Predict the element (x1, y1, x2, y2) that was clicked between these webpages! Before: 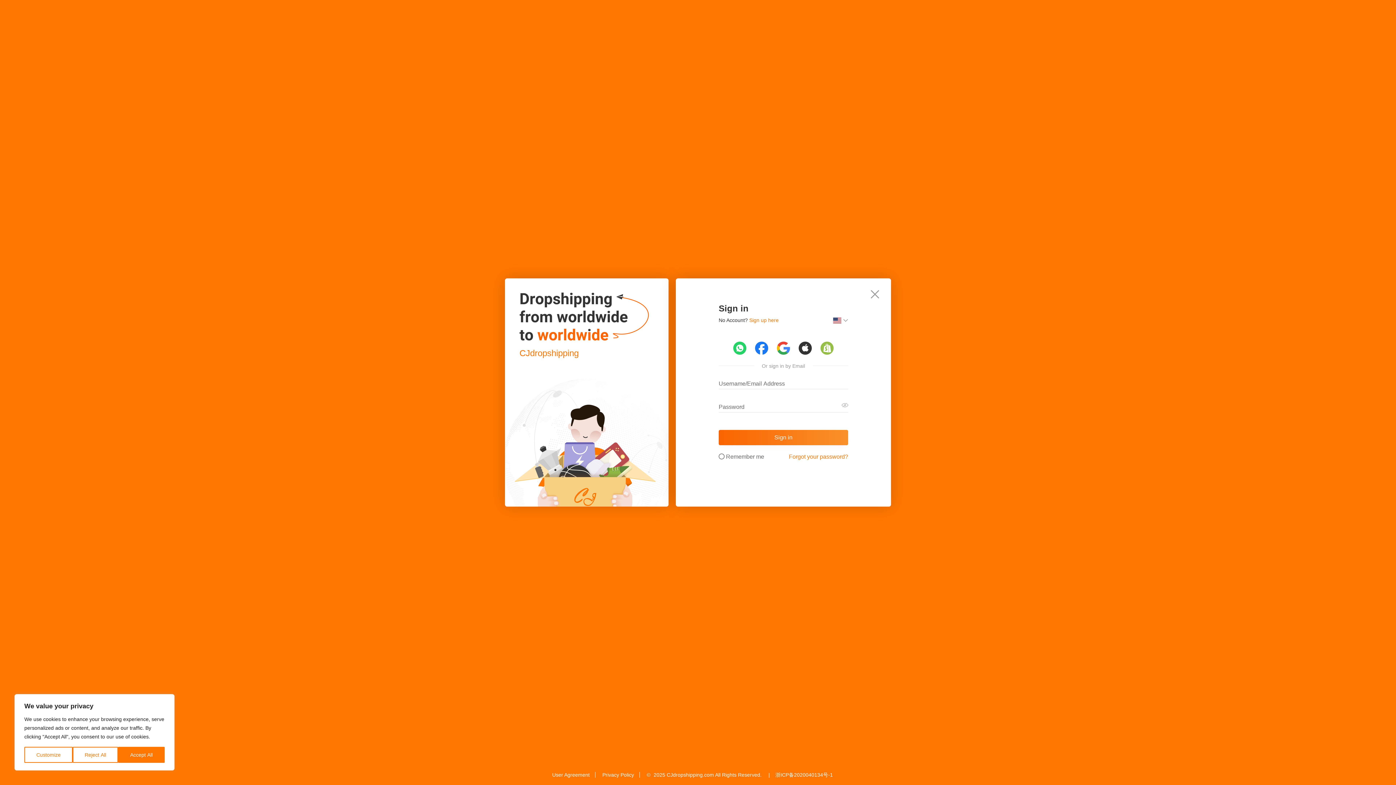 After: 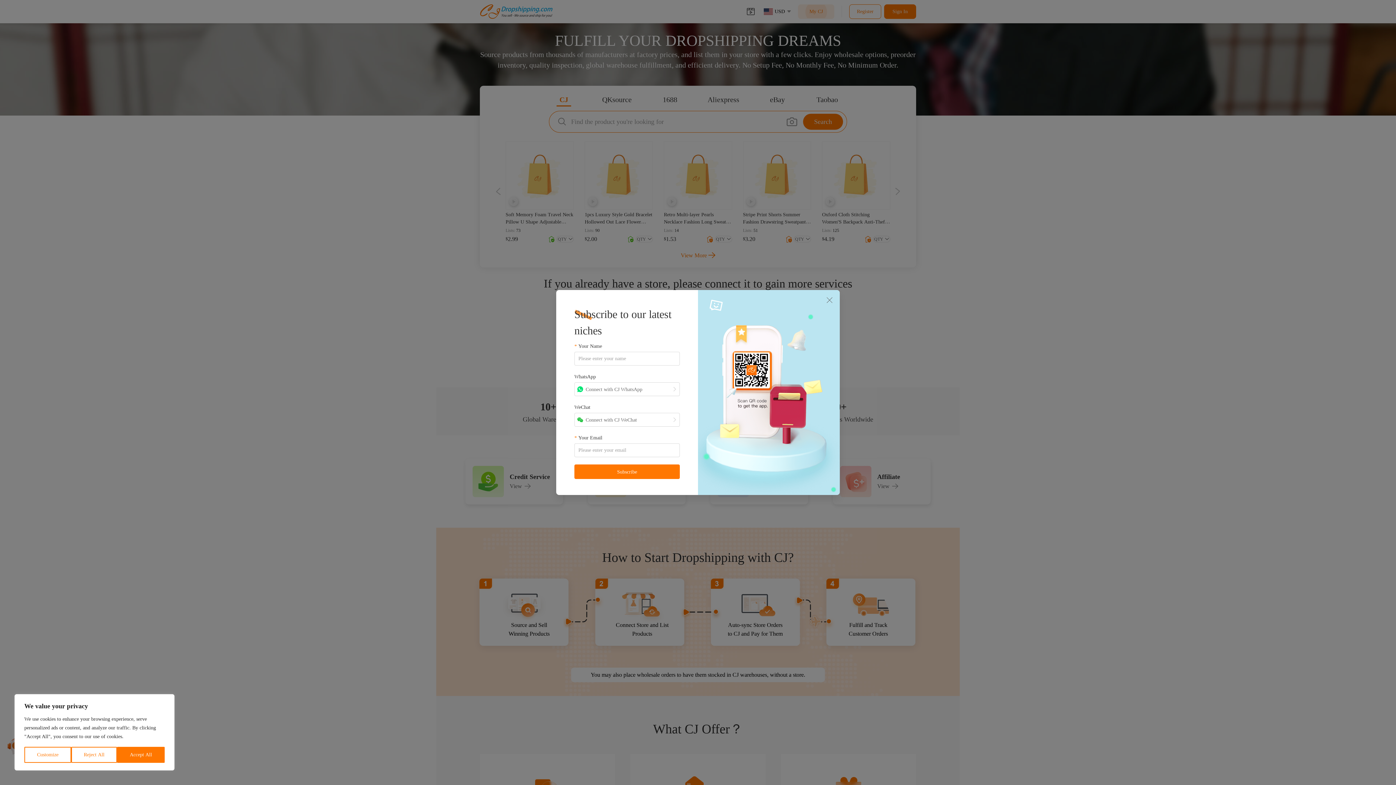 Action: bbox: (519, 347, 649, 359) label: CJdropshipping